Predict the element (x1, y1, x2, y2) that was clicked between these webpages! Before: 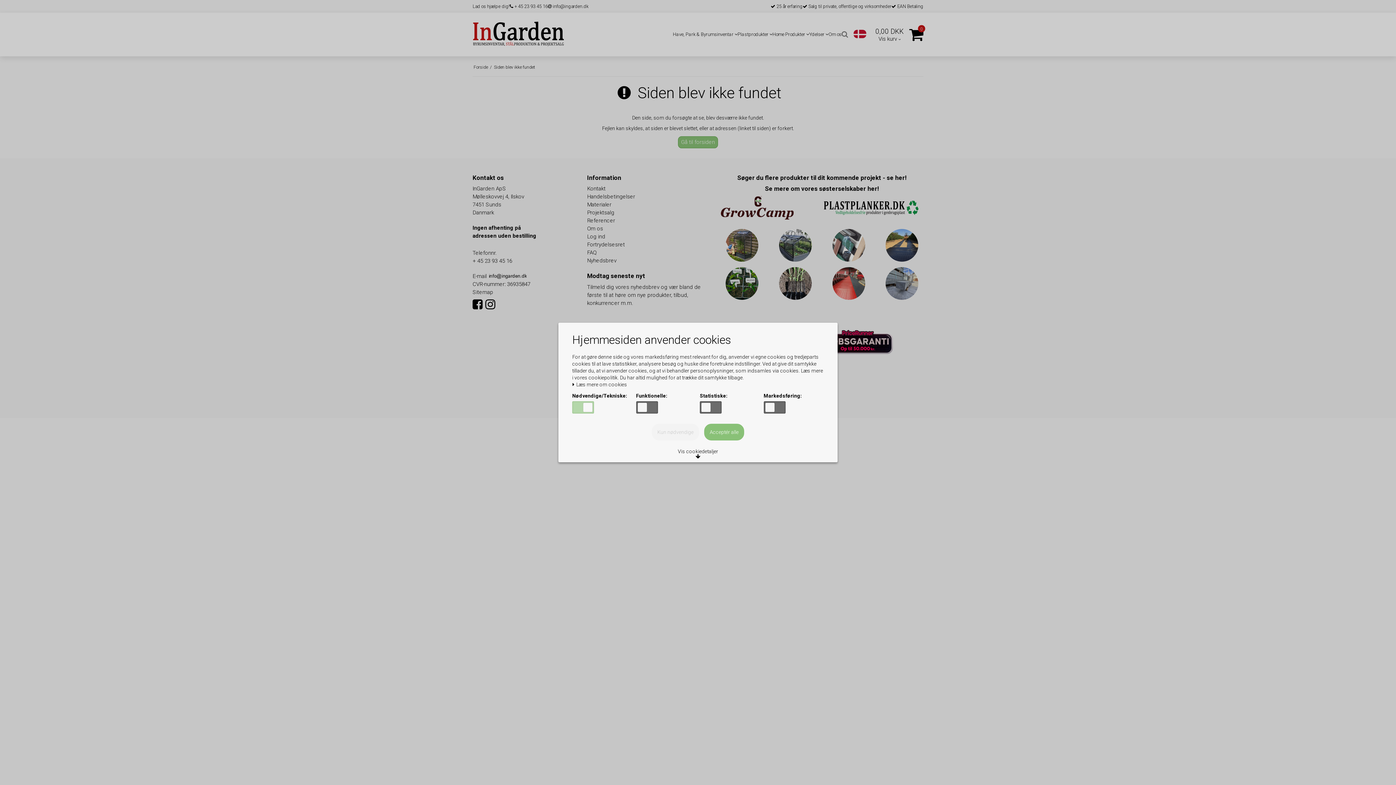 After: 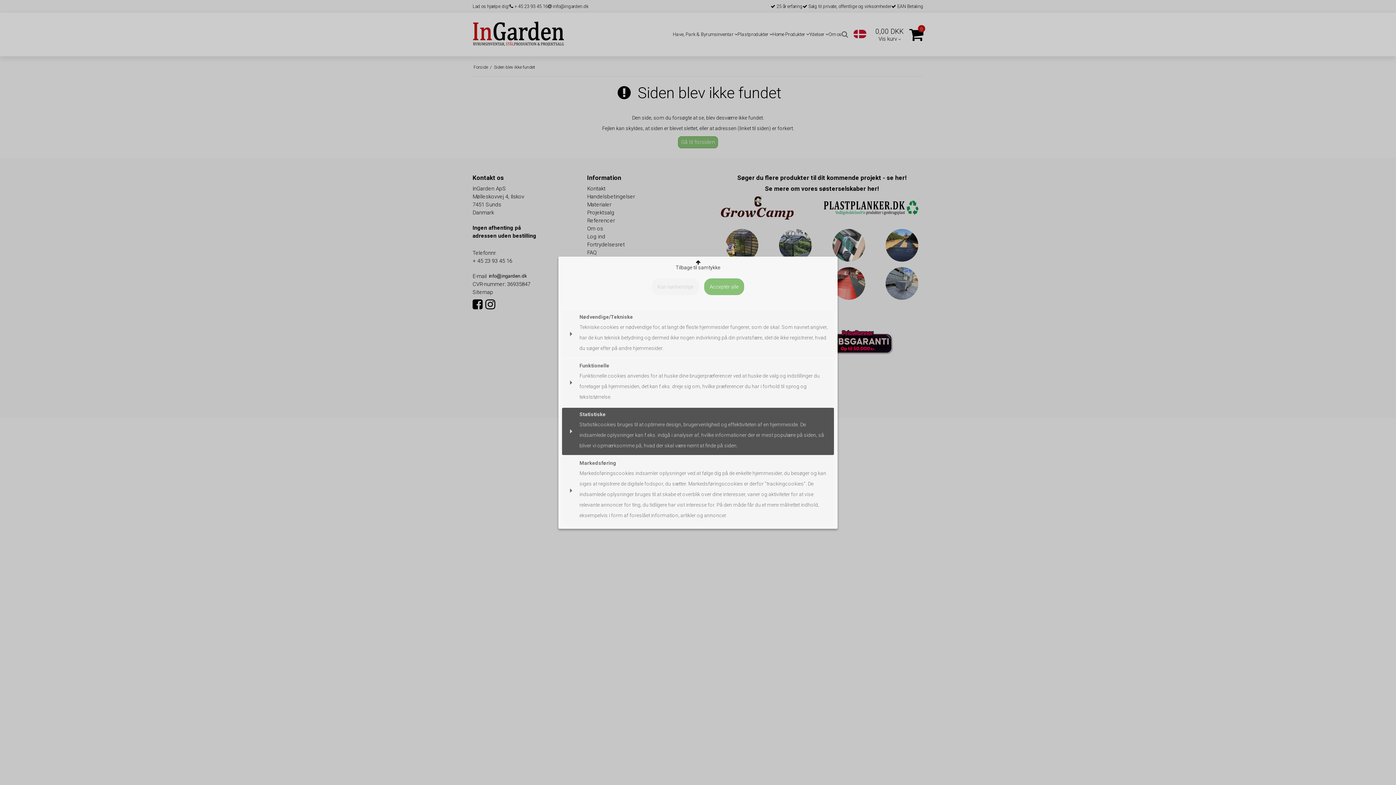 Action: bbox: (672, 445, 723, 462) label: Vis cookiedetaljer